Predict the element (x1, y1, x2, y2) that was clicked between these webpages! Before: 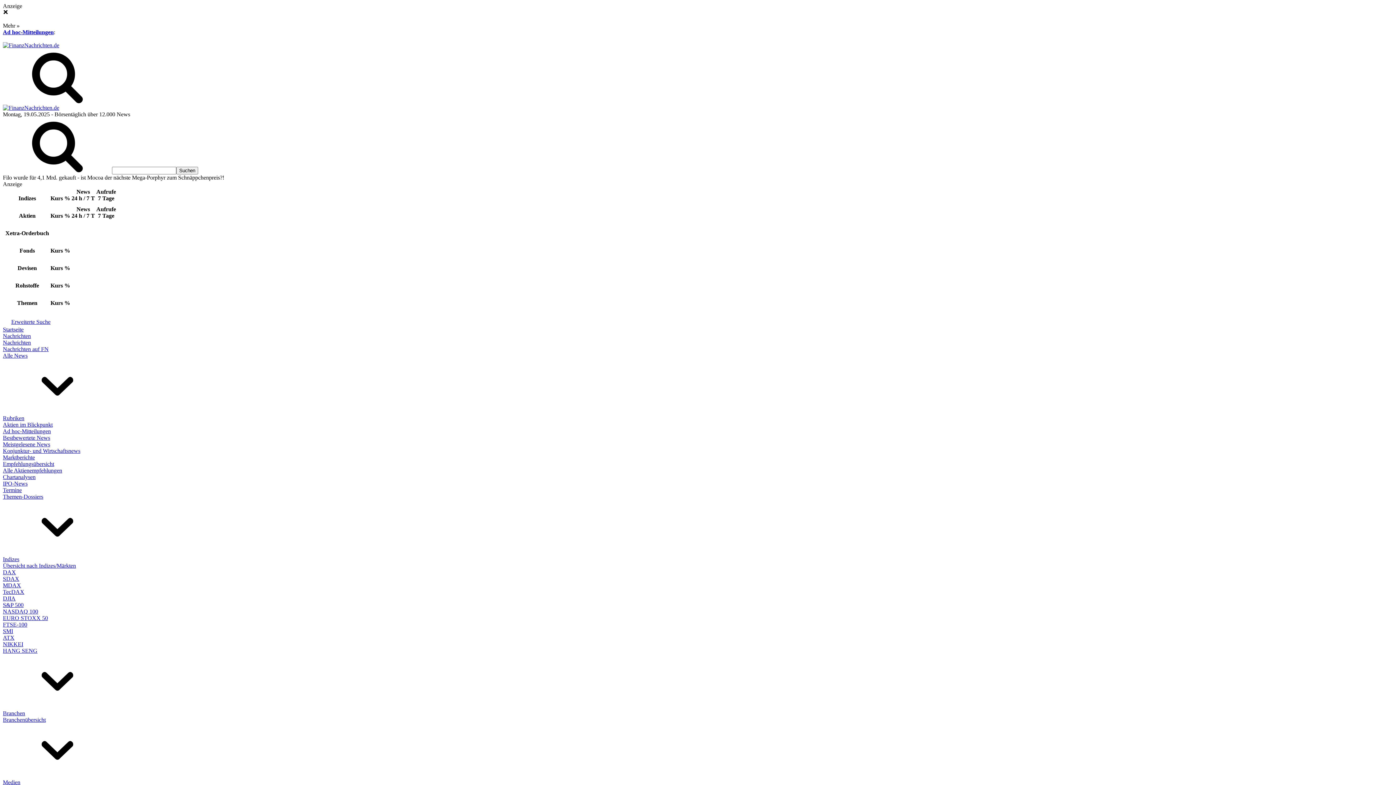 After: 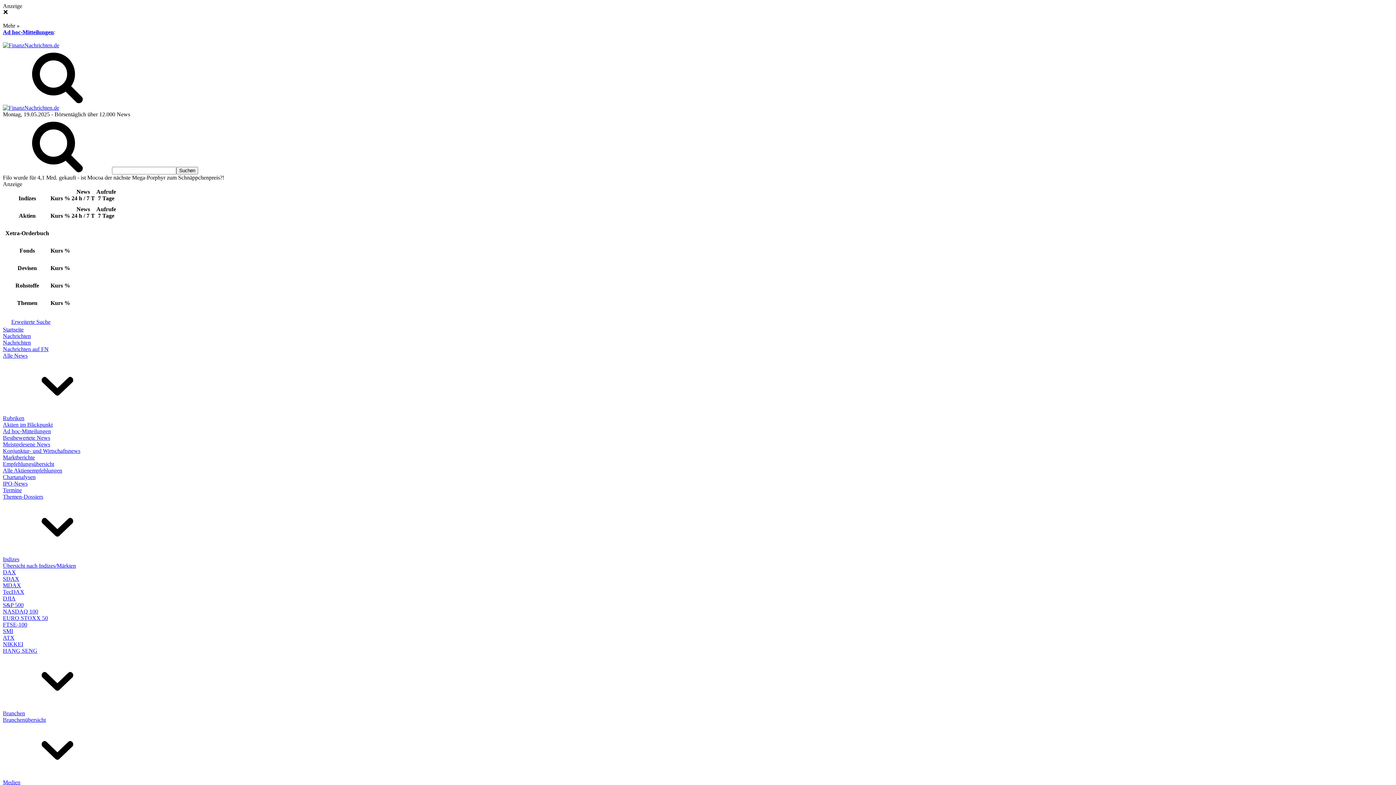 Action: label: SMI bbox: (2, 628, 13, 634)